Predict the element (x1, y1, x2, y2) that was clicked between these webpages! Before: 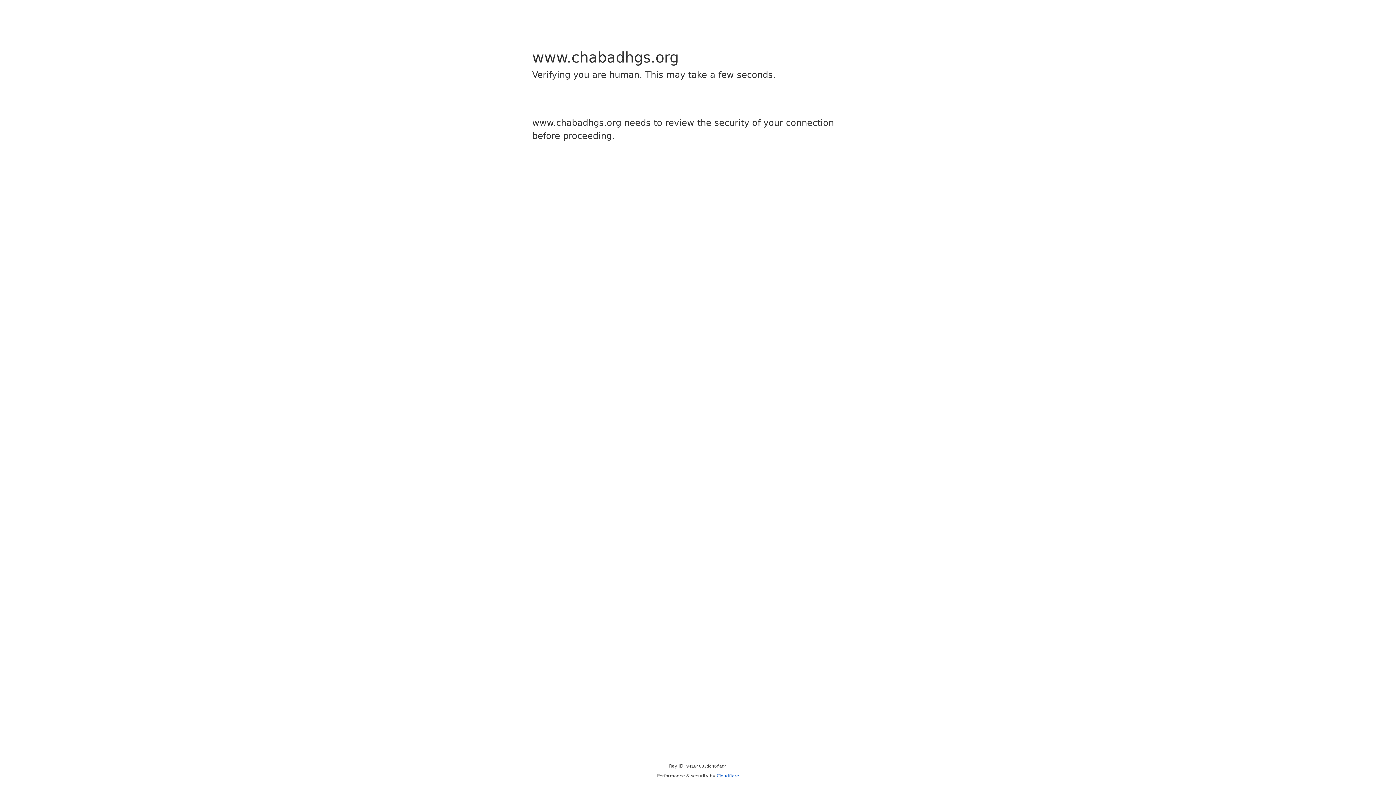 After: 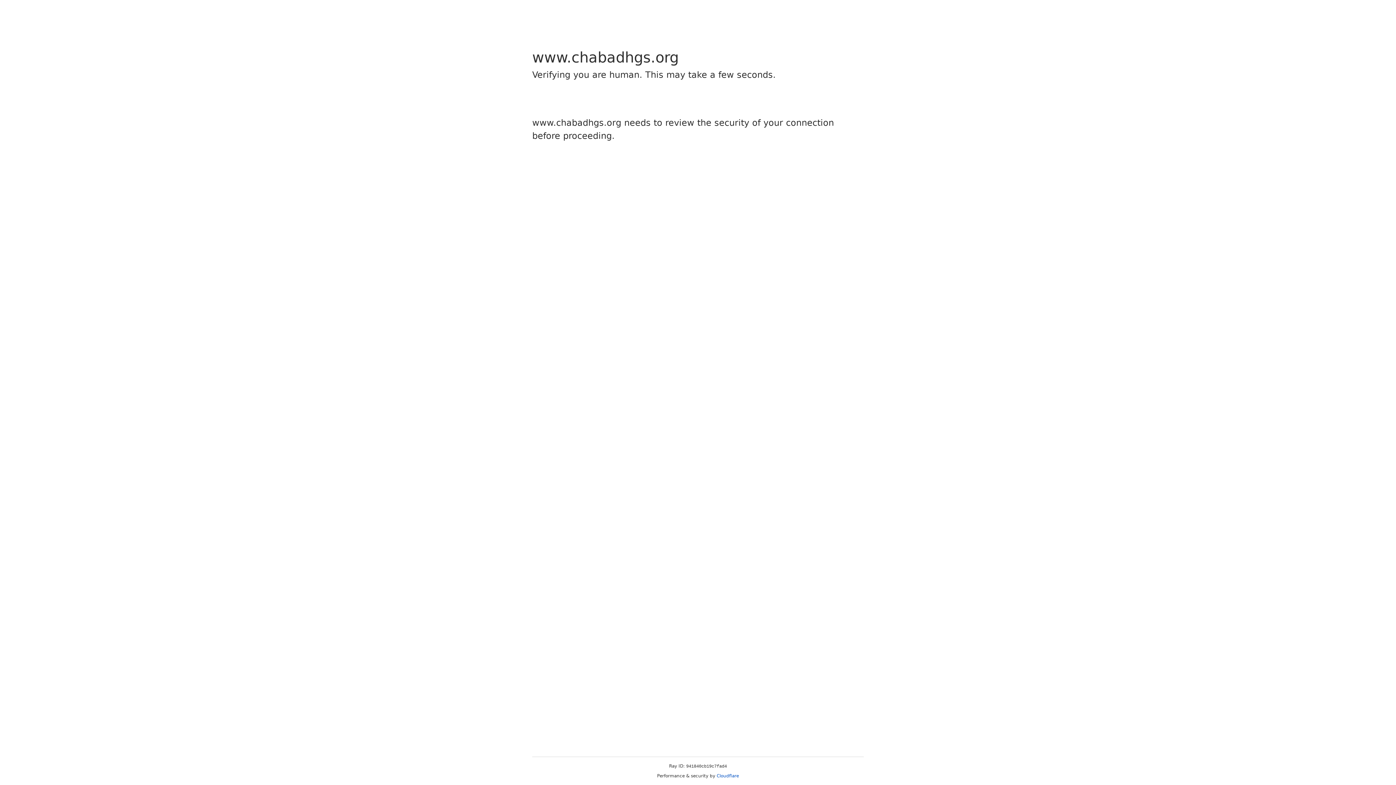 Action: label: Cloudflare bbox: (716, 773, 739, 778)